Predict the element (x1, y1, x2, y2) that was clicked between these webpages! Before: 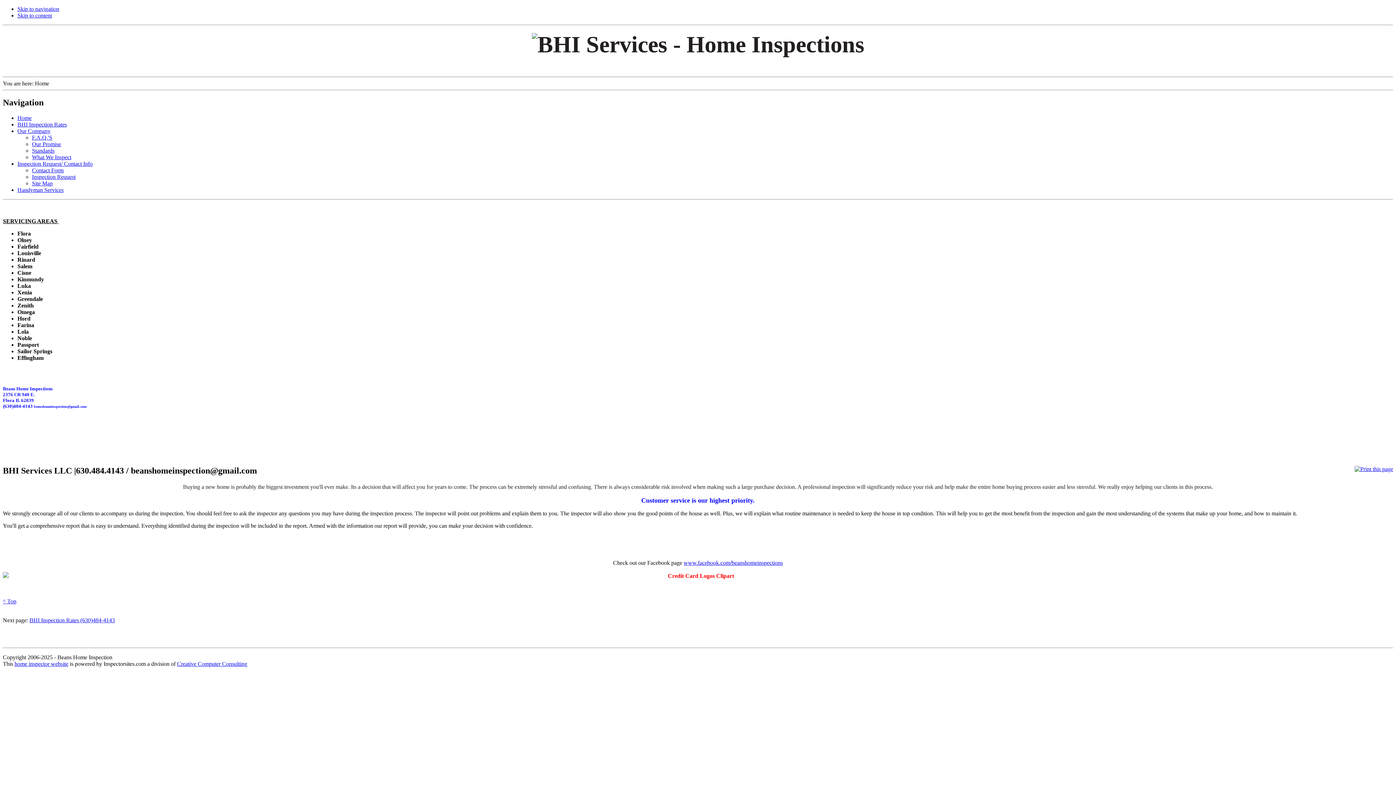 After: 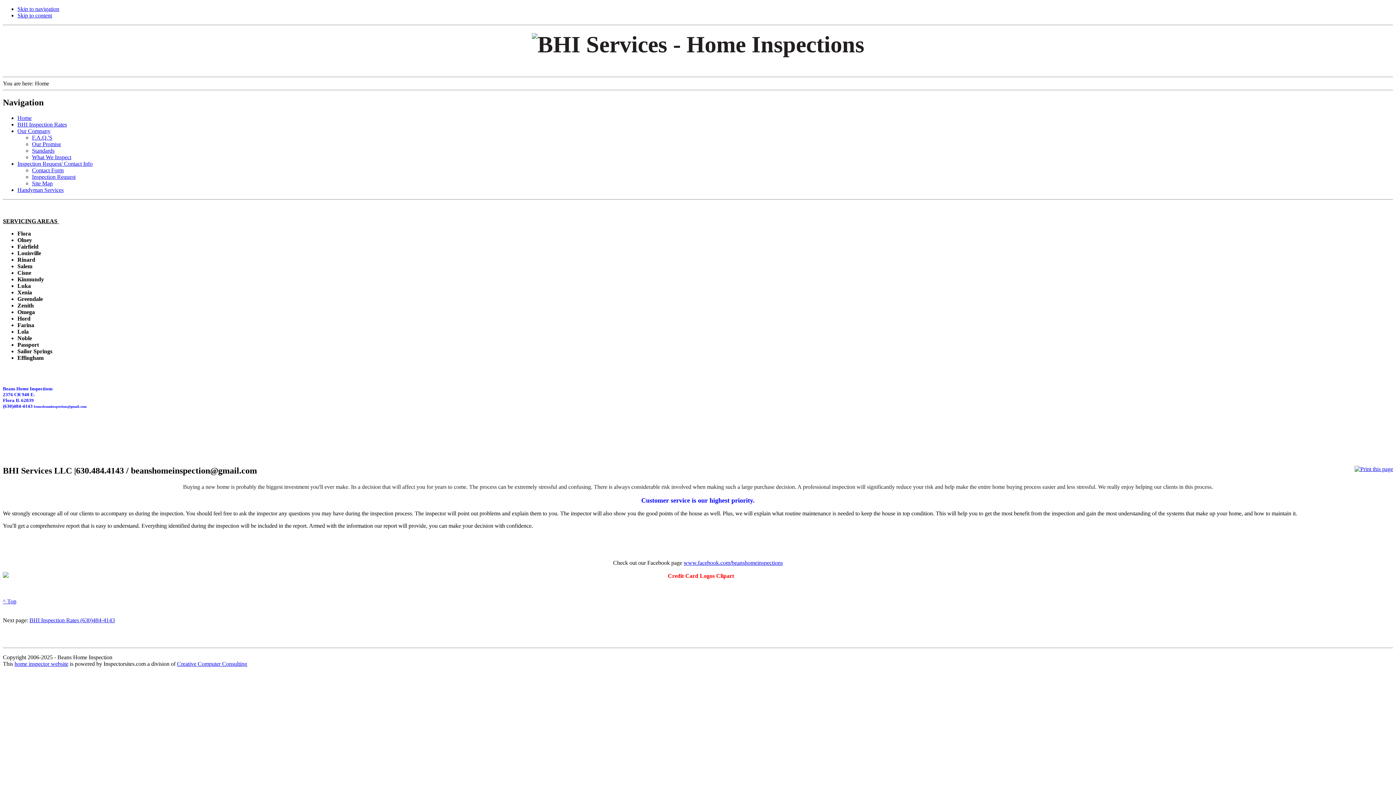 Action: bbox: (177, 660, 247, 667) label: Creative Computer Consulting